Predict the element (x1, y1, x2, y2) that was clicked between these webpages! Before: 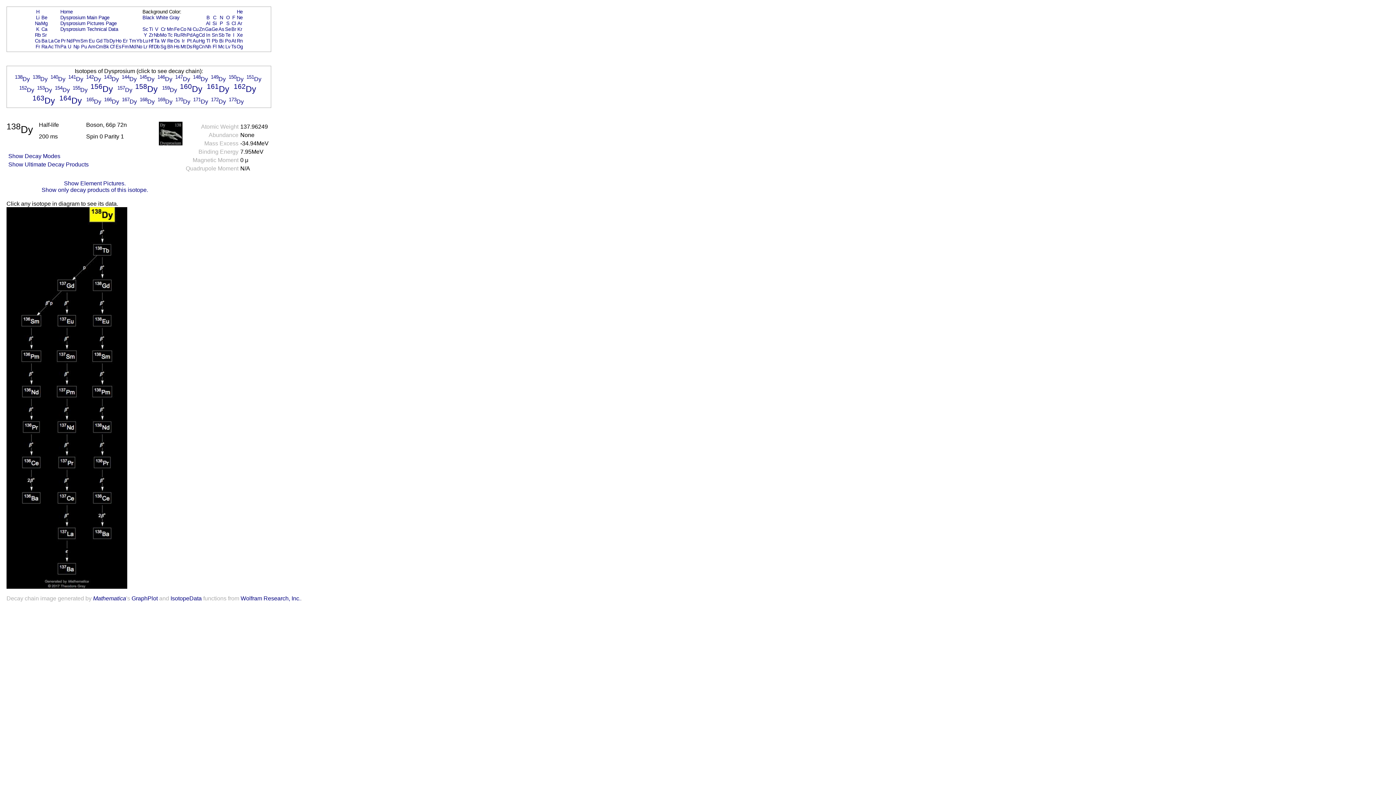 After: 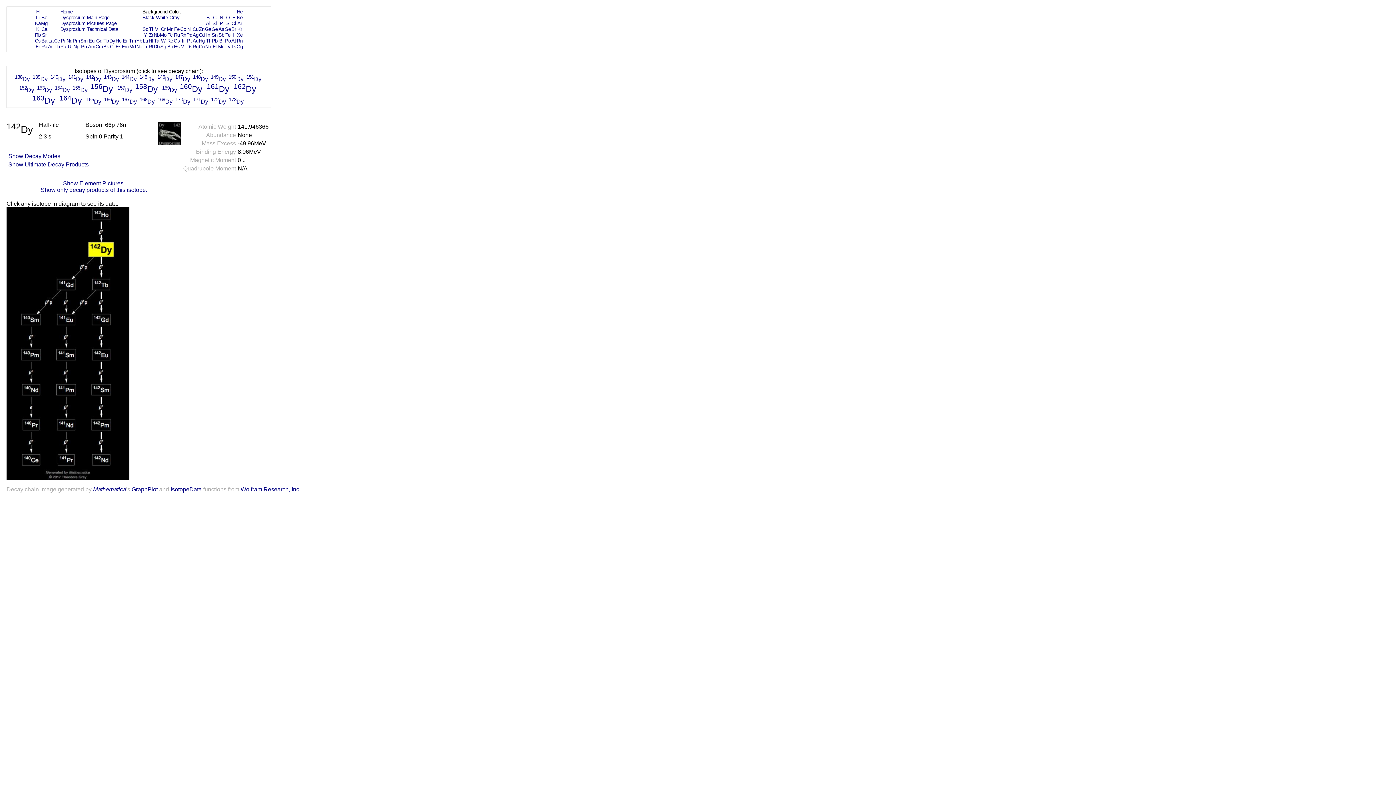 Action: bbox: (86, 76, 101, 82) label: 142Dy